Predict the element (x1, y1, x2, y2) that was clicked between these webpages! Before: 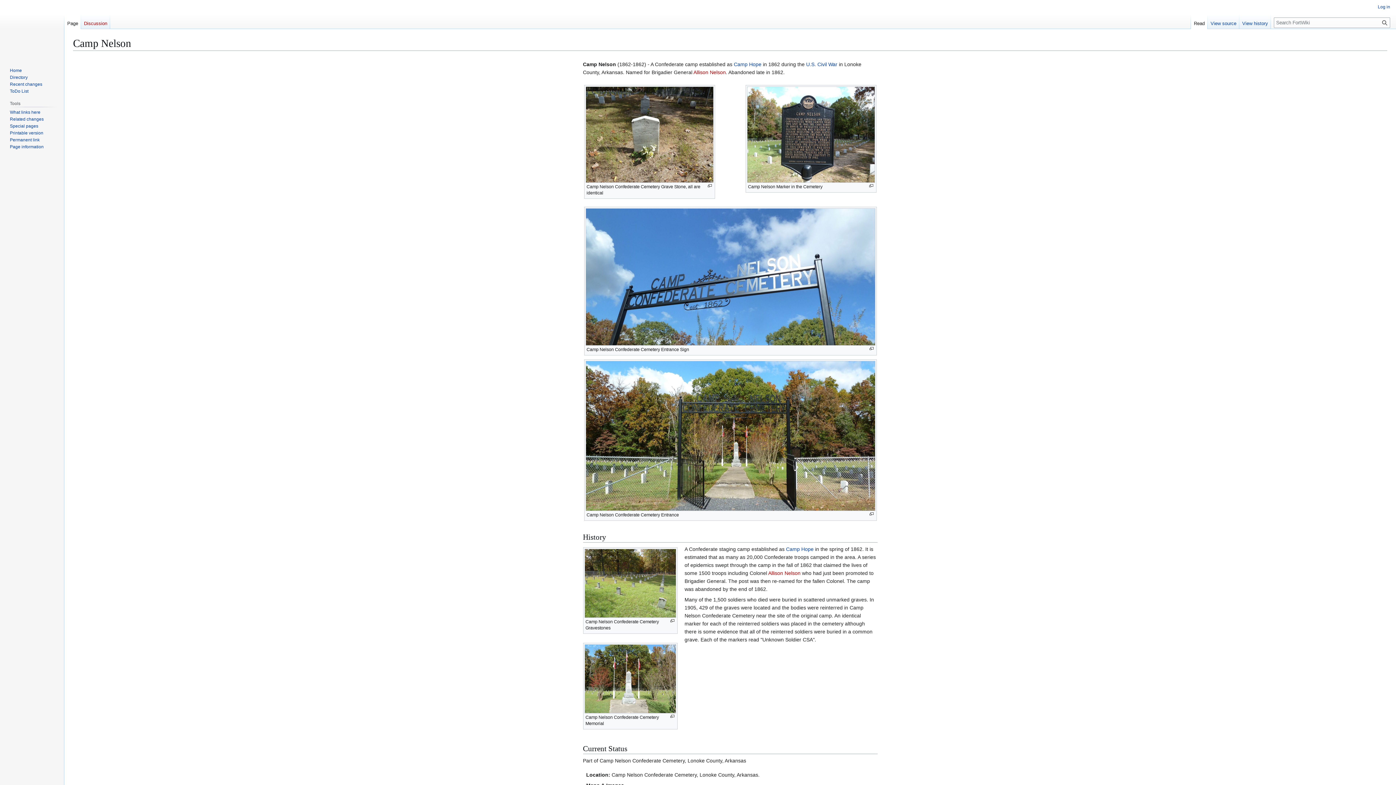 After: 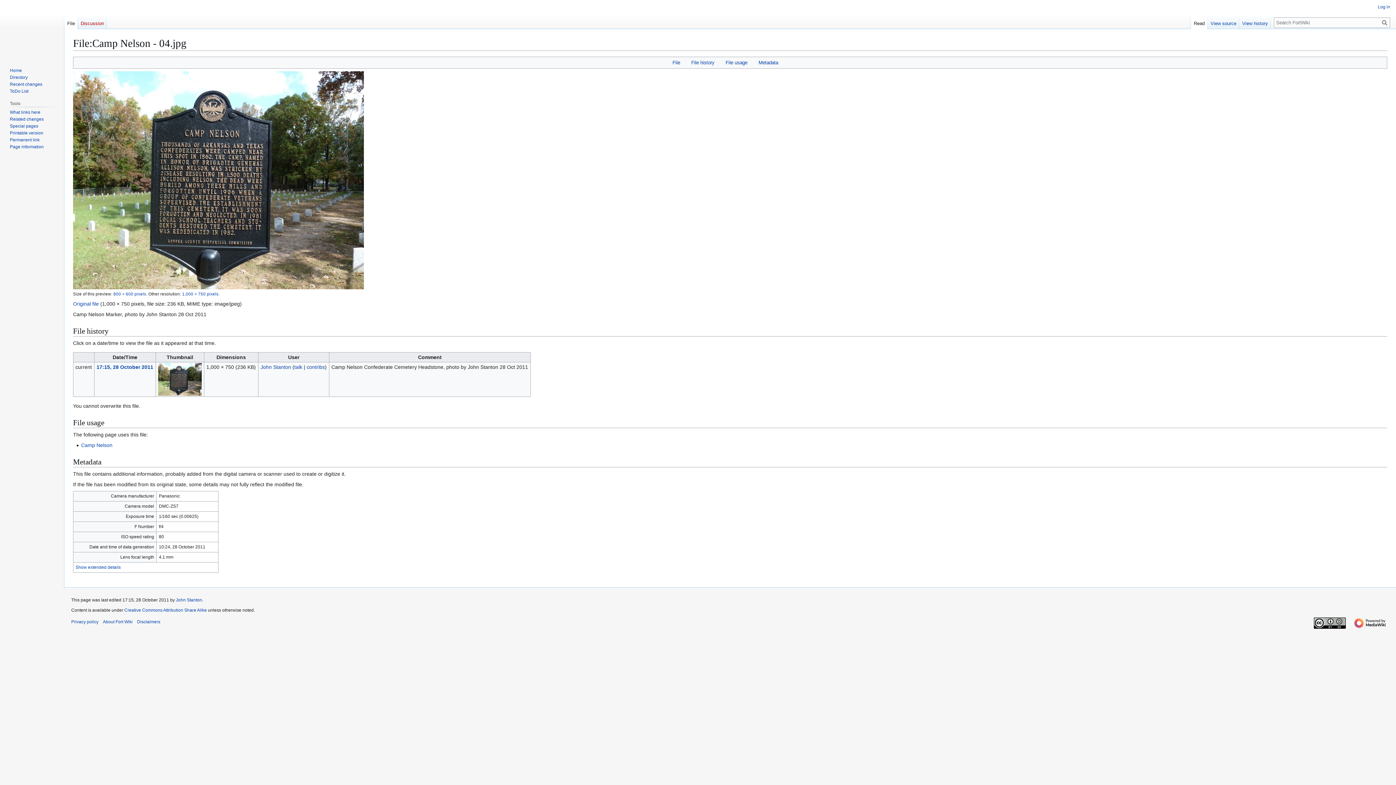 Action: bbox: (746, 85, 876, 184)